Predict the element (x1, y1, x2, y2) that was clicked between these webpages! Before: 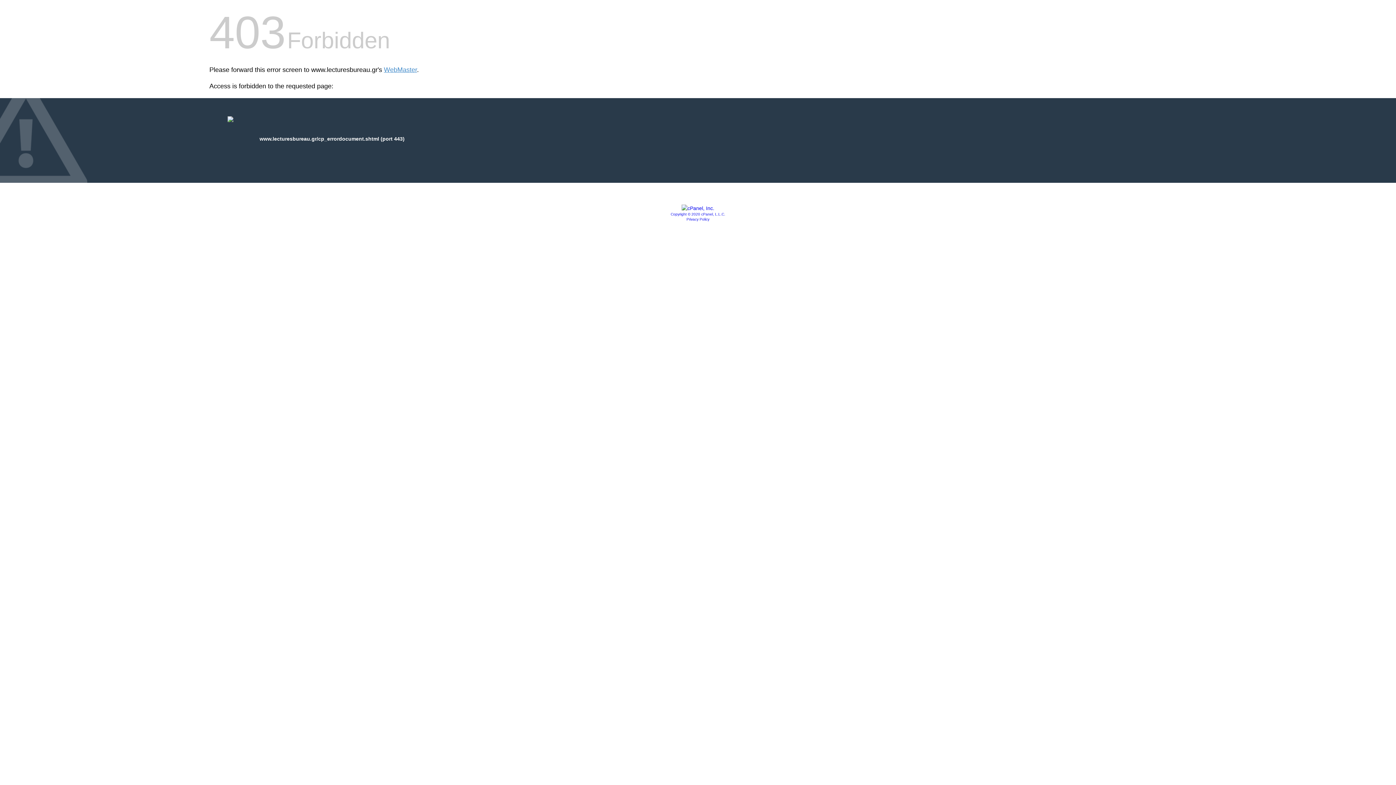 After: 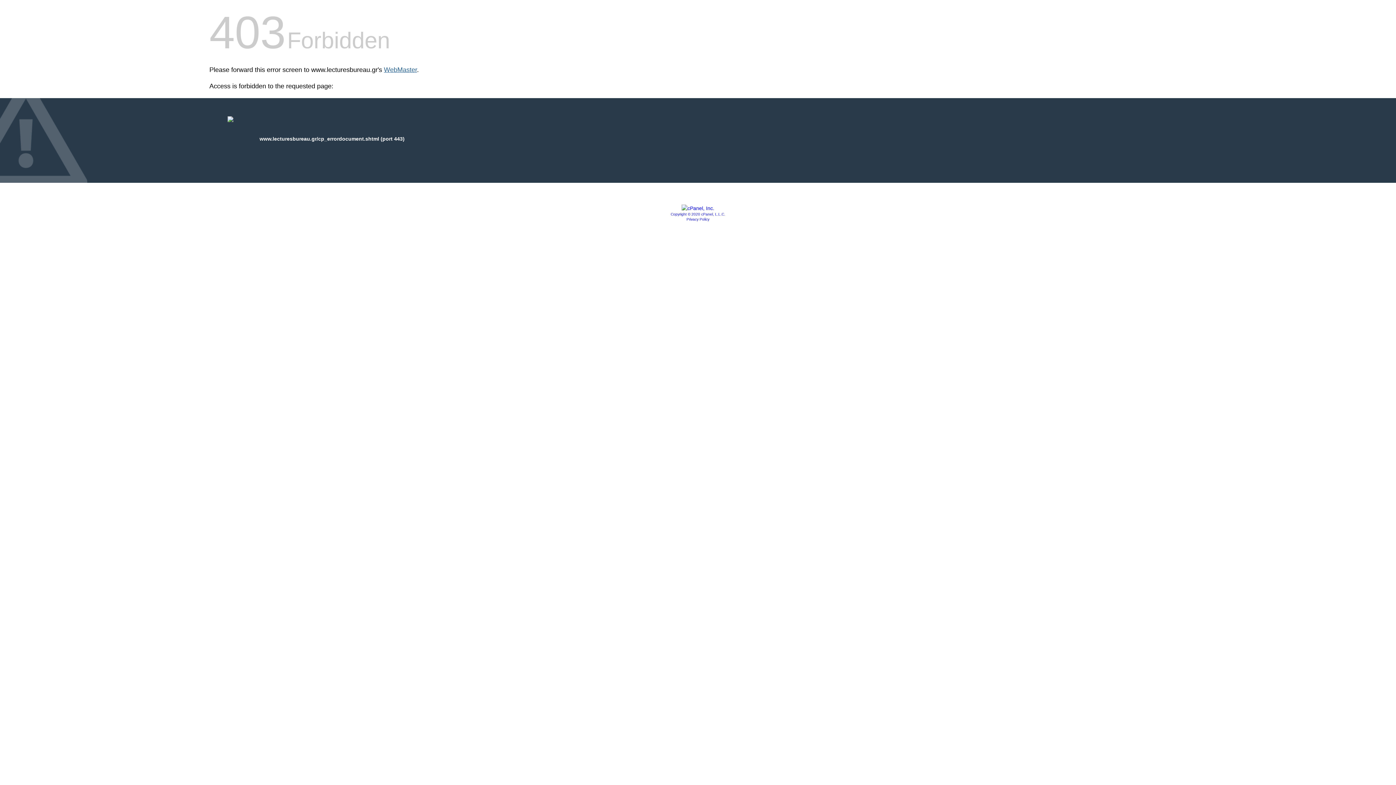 Action: bbox: (384, 66, 417, 73) label: WebMaster